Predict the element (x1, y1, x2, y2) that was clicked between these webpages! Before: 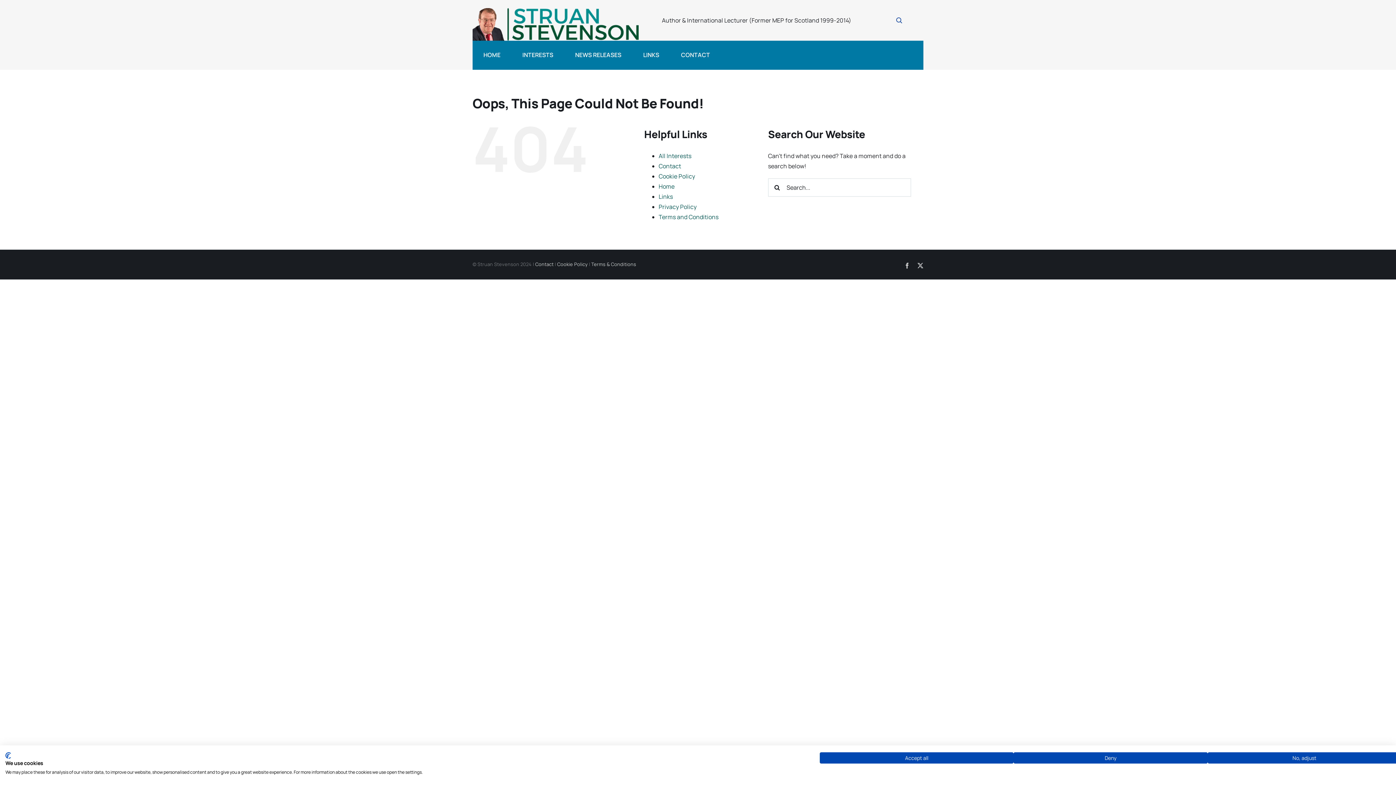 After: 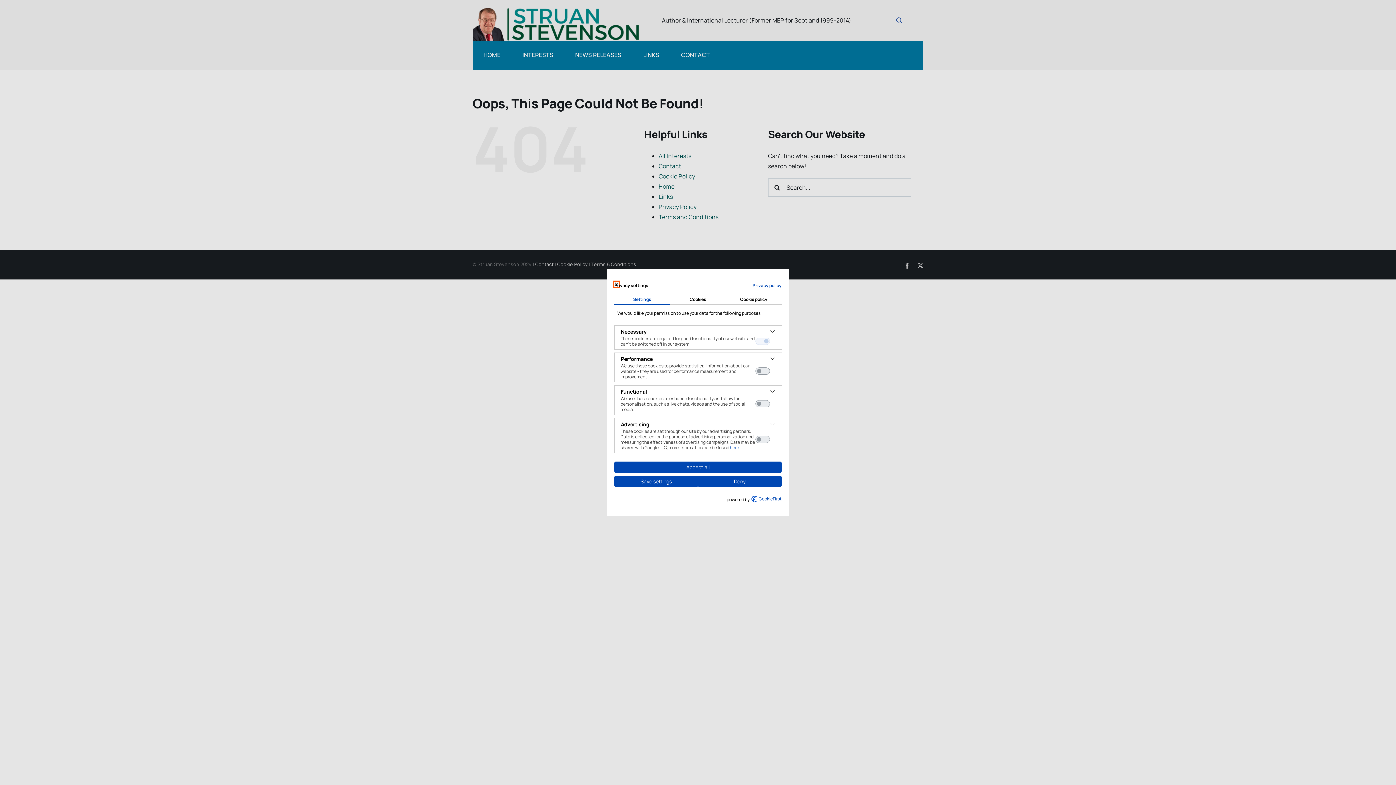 Action: bbox: (1207, 752, 1401, 764) label: Adjust cookie preferences